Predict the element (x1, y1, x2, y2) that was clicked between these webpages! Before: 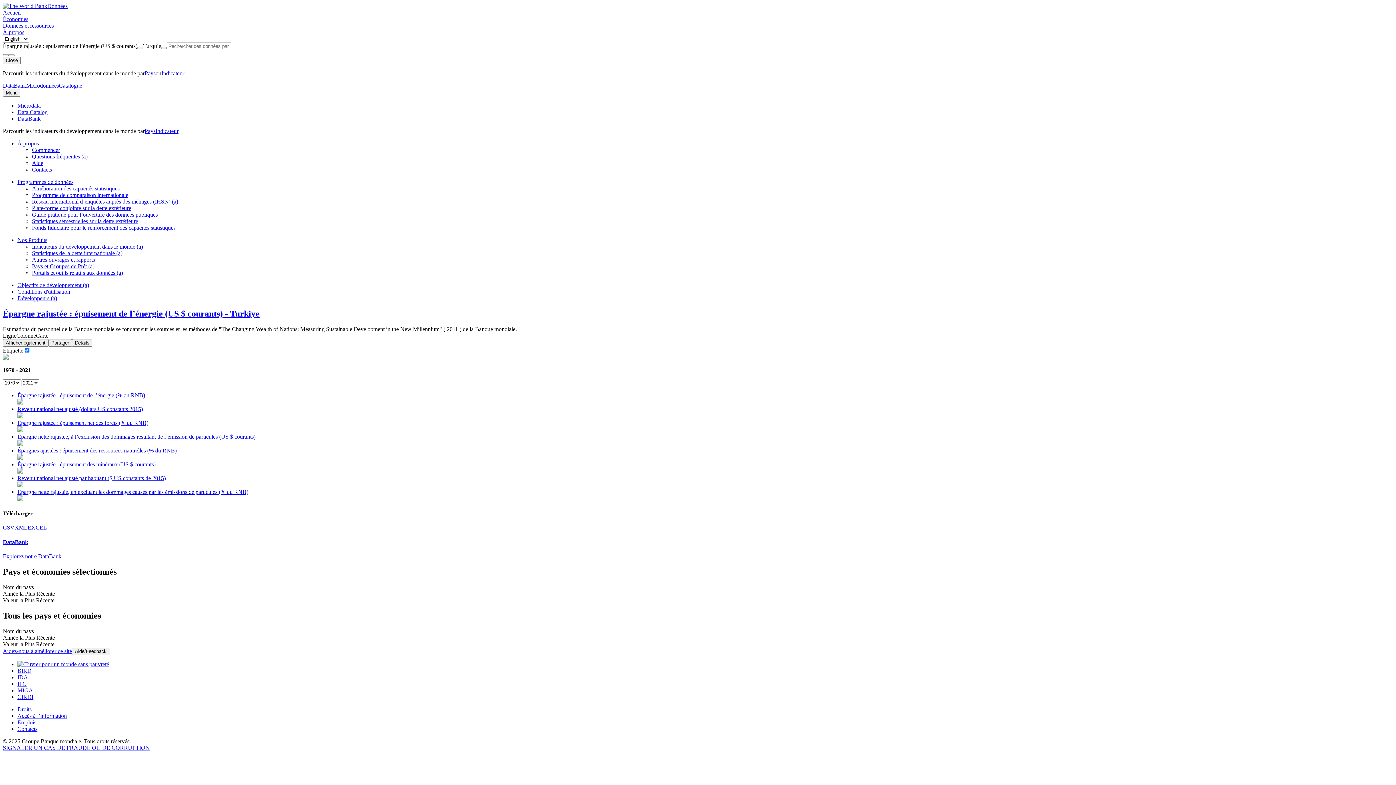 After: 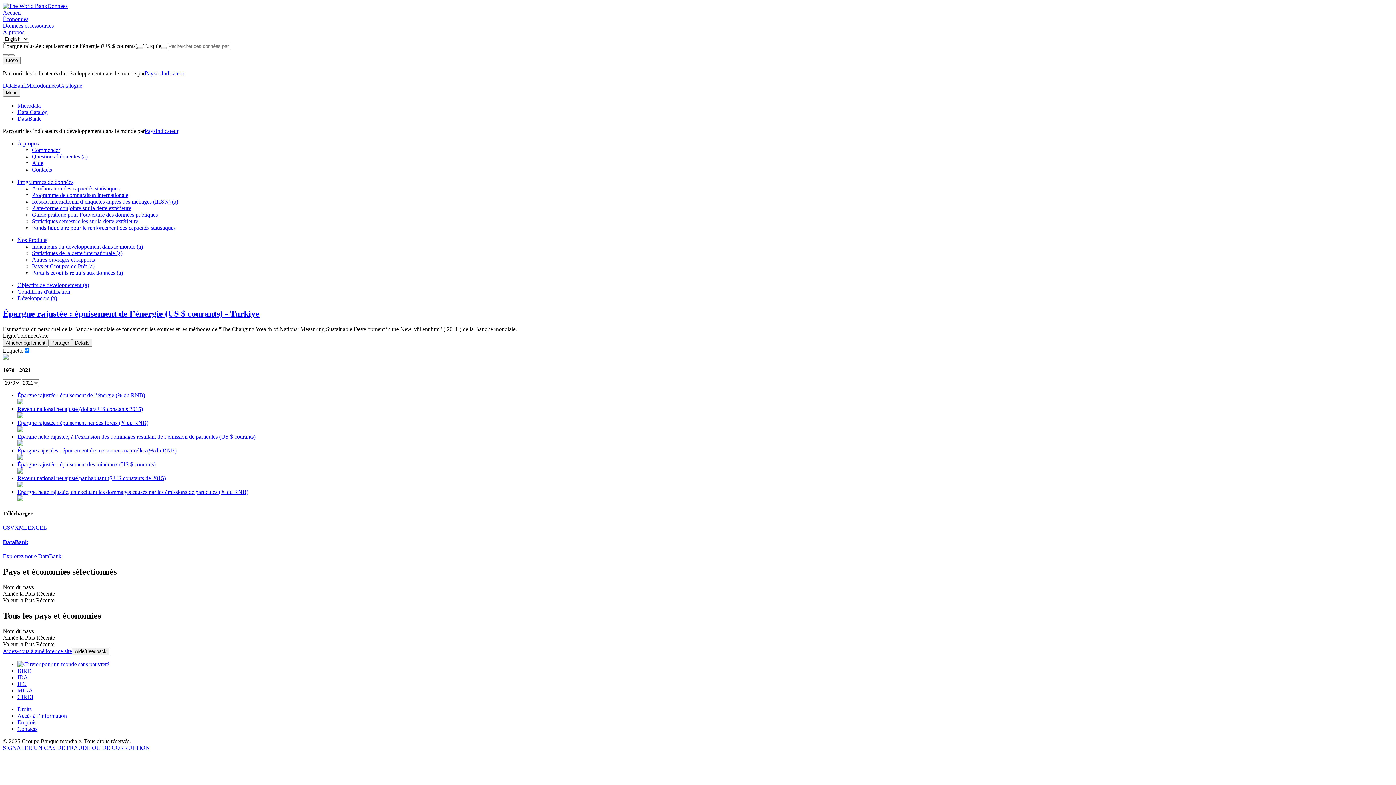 Action: bbox: (137, 46, 143, 49)